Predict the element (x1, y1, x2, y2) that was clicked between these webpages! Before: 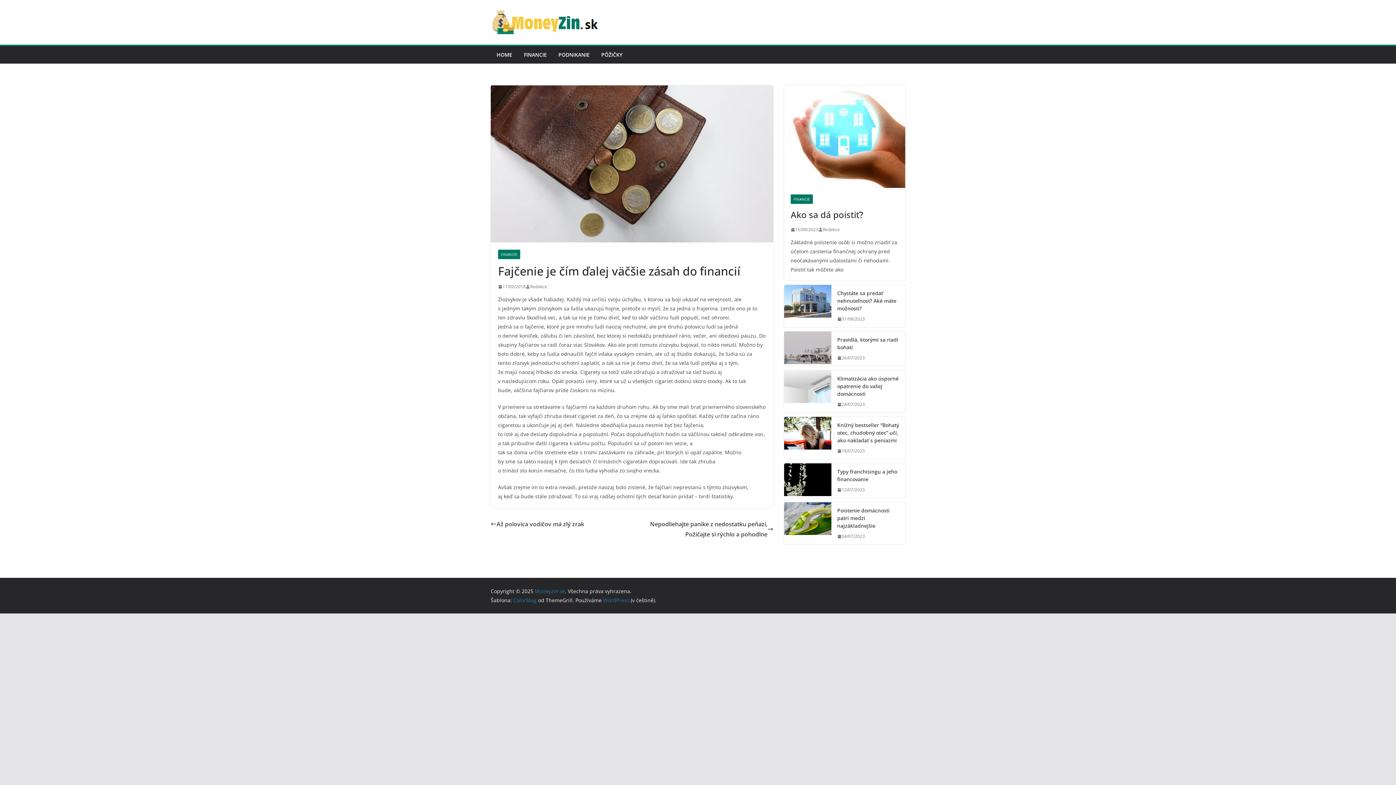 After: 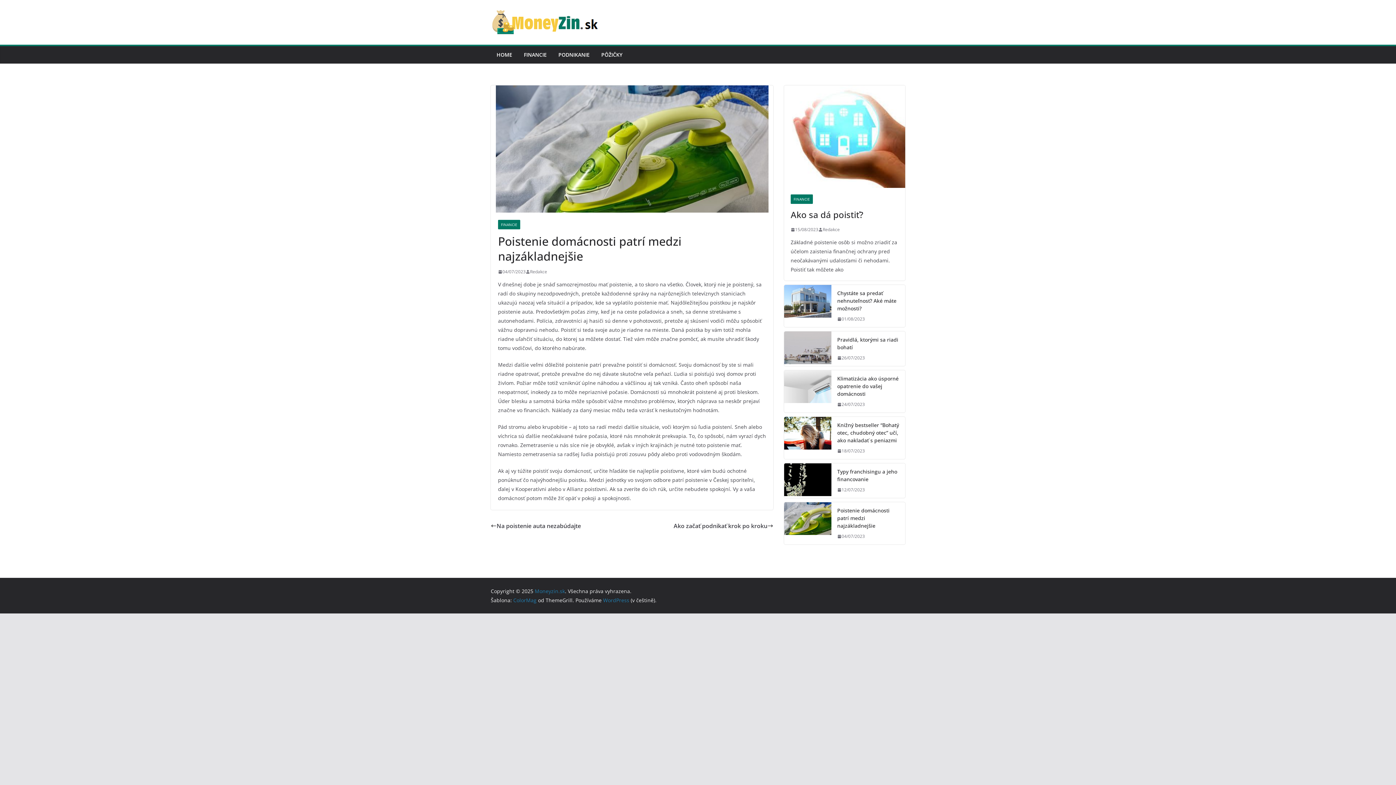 Action: label: Poistenie domácnosti patrí medzi najzákladnejšie bbox: (837, 506, 899, 529)